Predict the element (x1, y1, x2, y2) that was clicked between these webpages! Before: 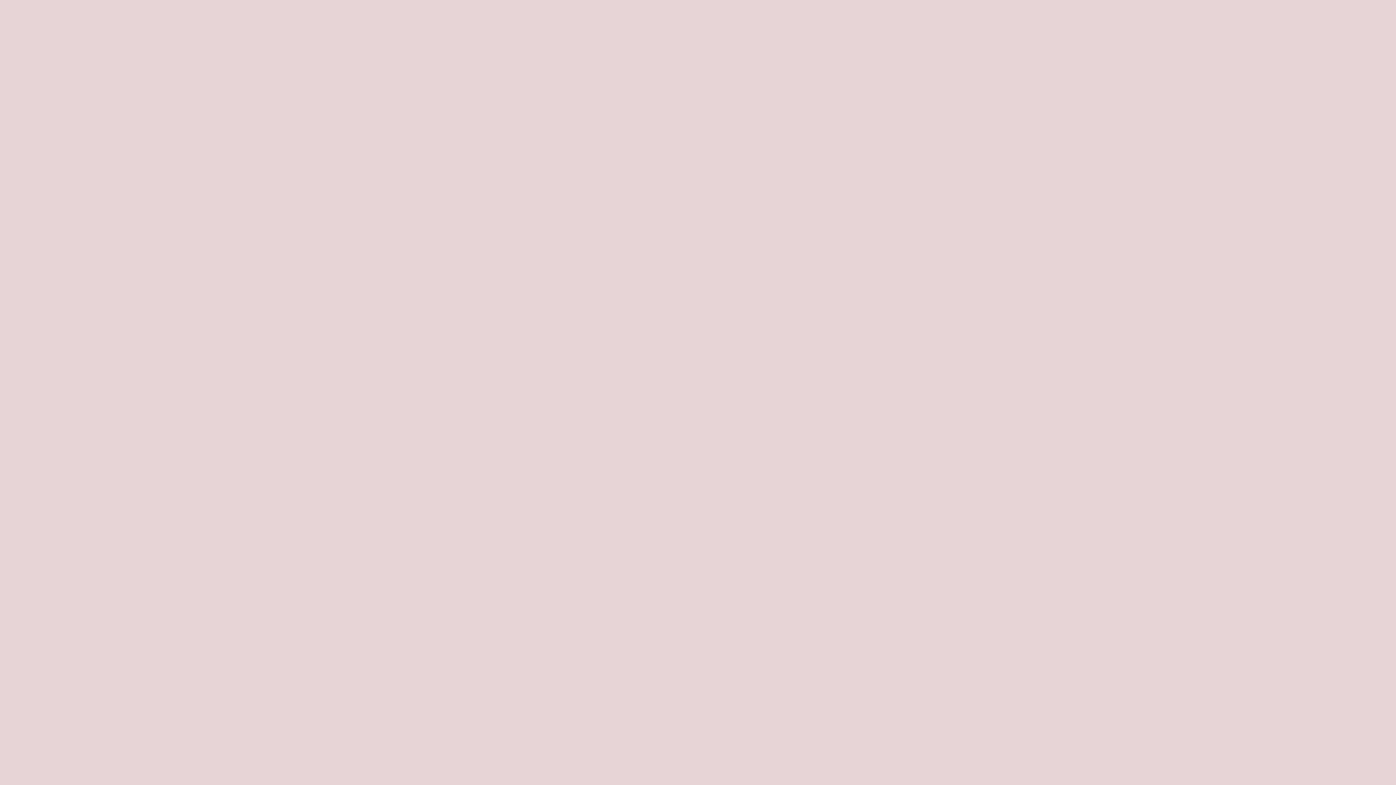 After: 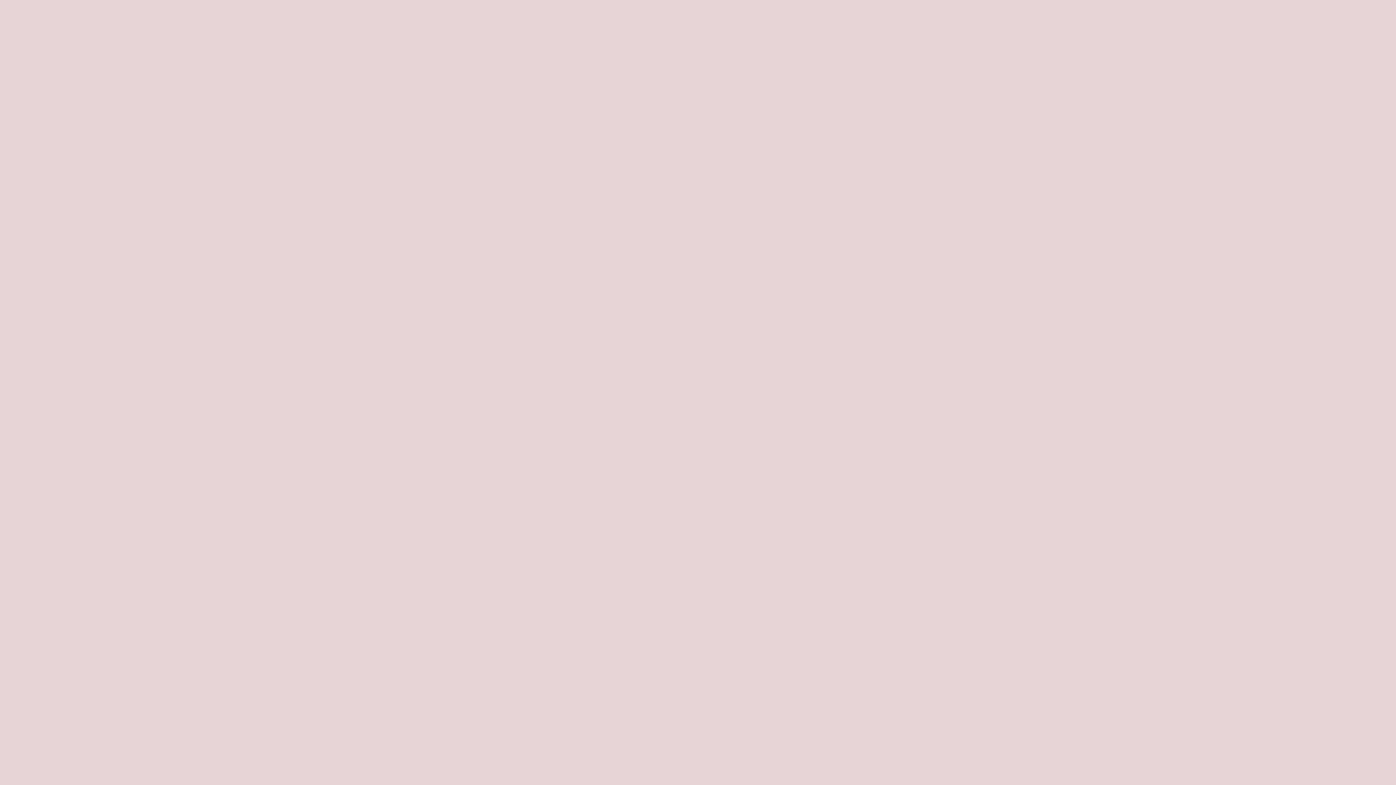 Action: bbox: (7, 14, 36, 43)